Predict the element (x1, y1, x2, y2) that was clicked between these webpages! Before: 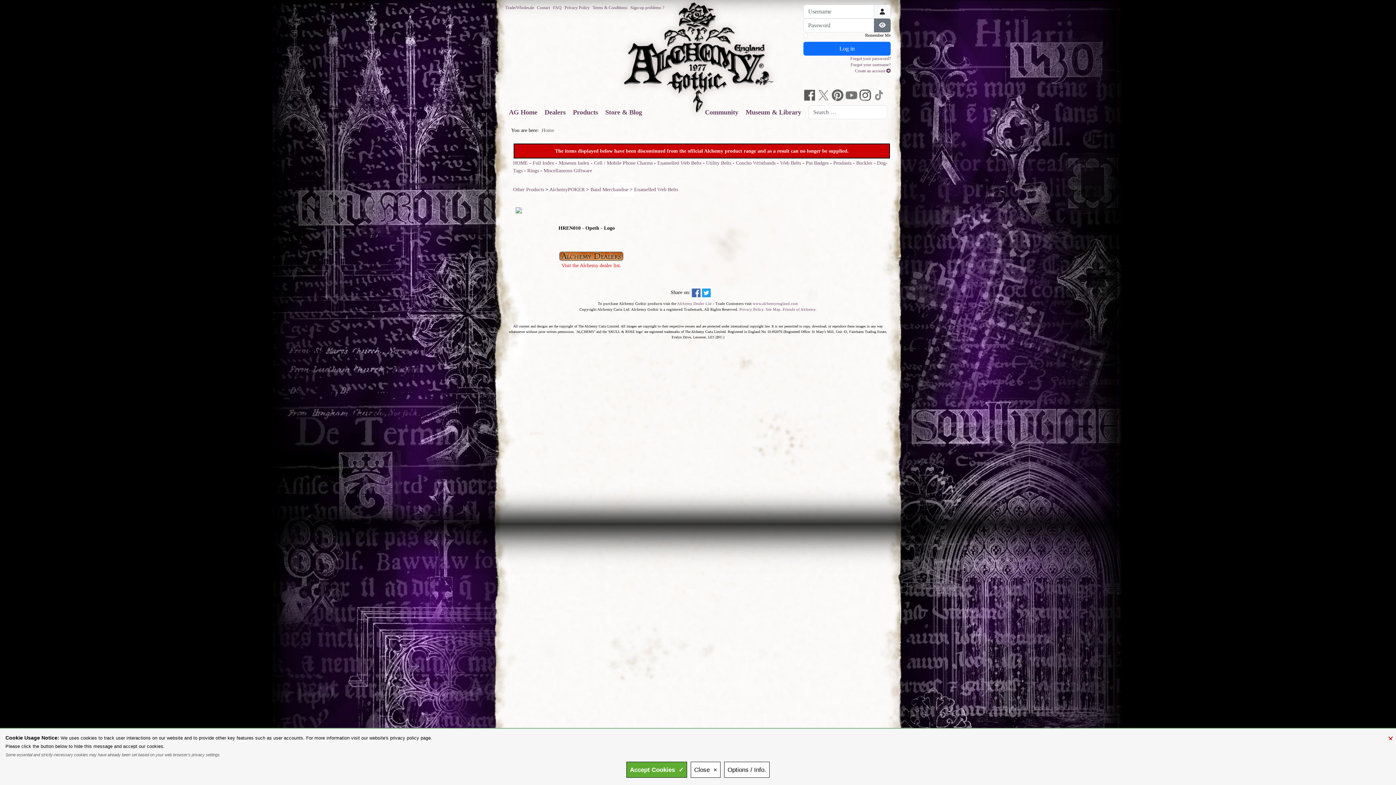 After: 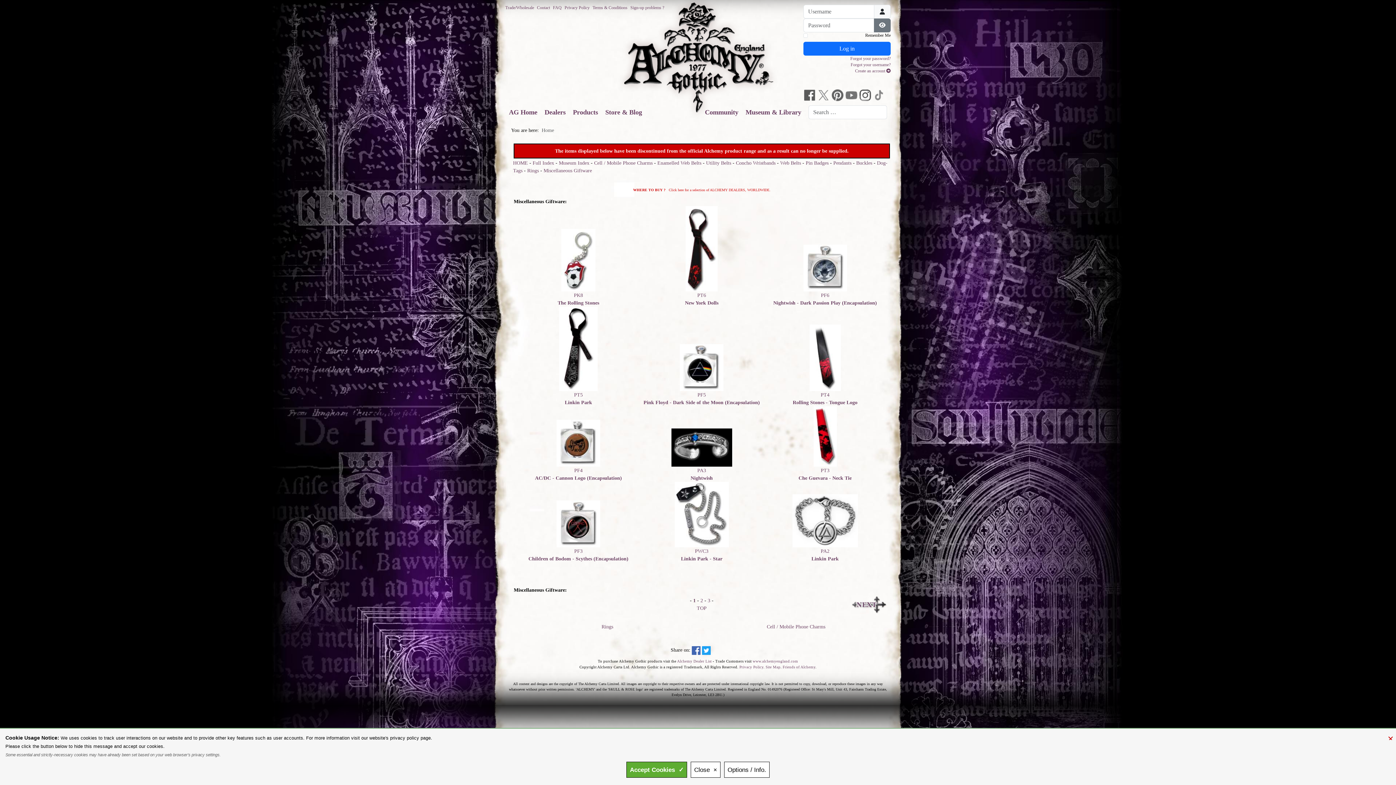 Action: bbox: (543, 168, 592, 173) label: Miscellaneous Giftware